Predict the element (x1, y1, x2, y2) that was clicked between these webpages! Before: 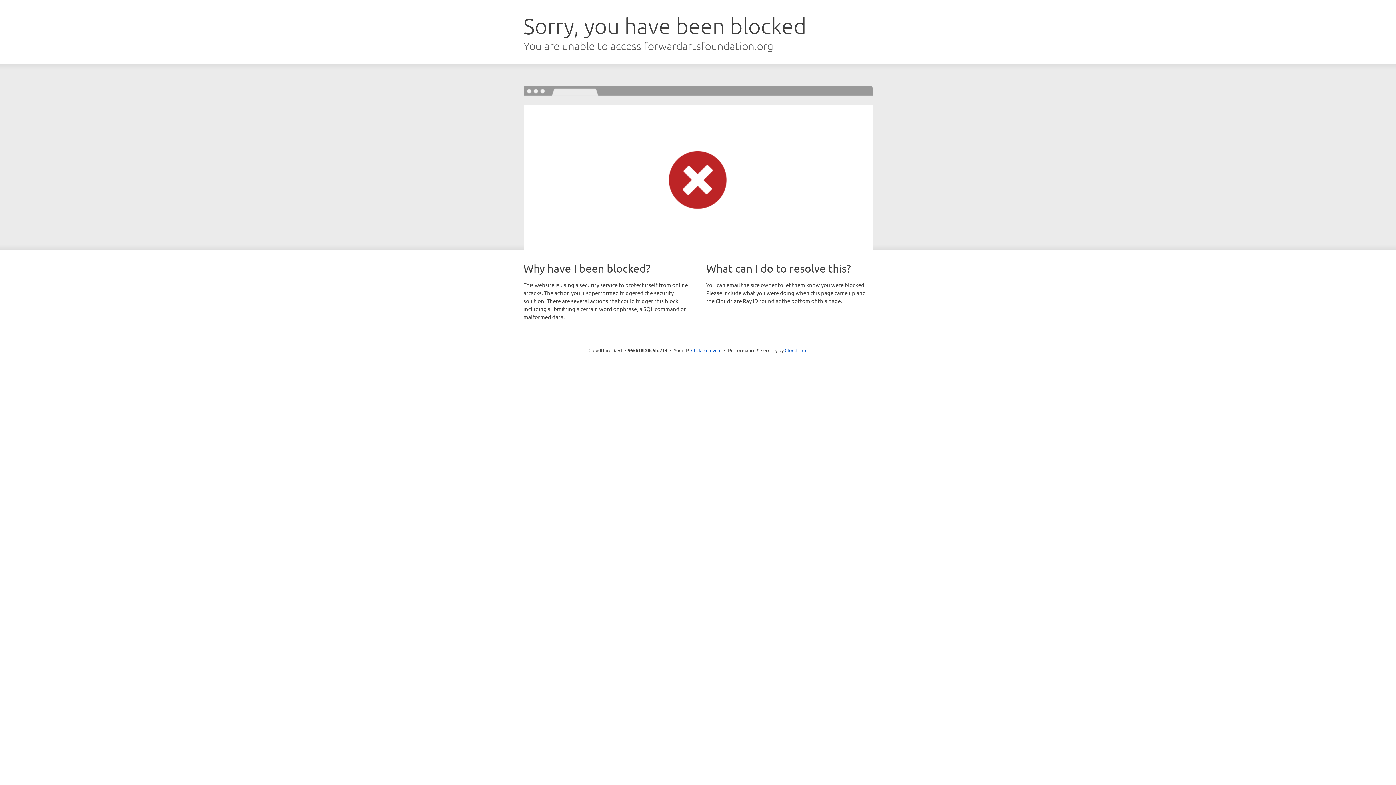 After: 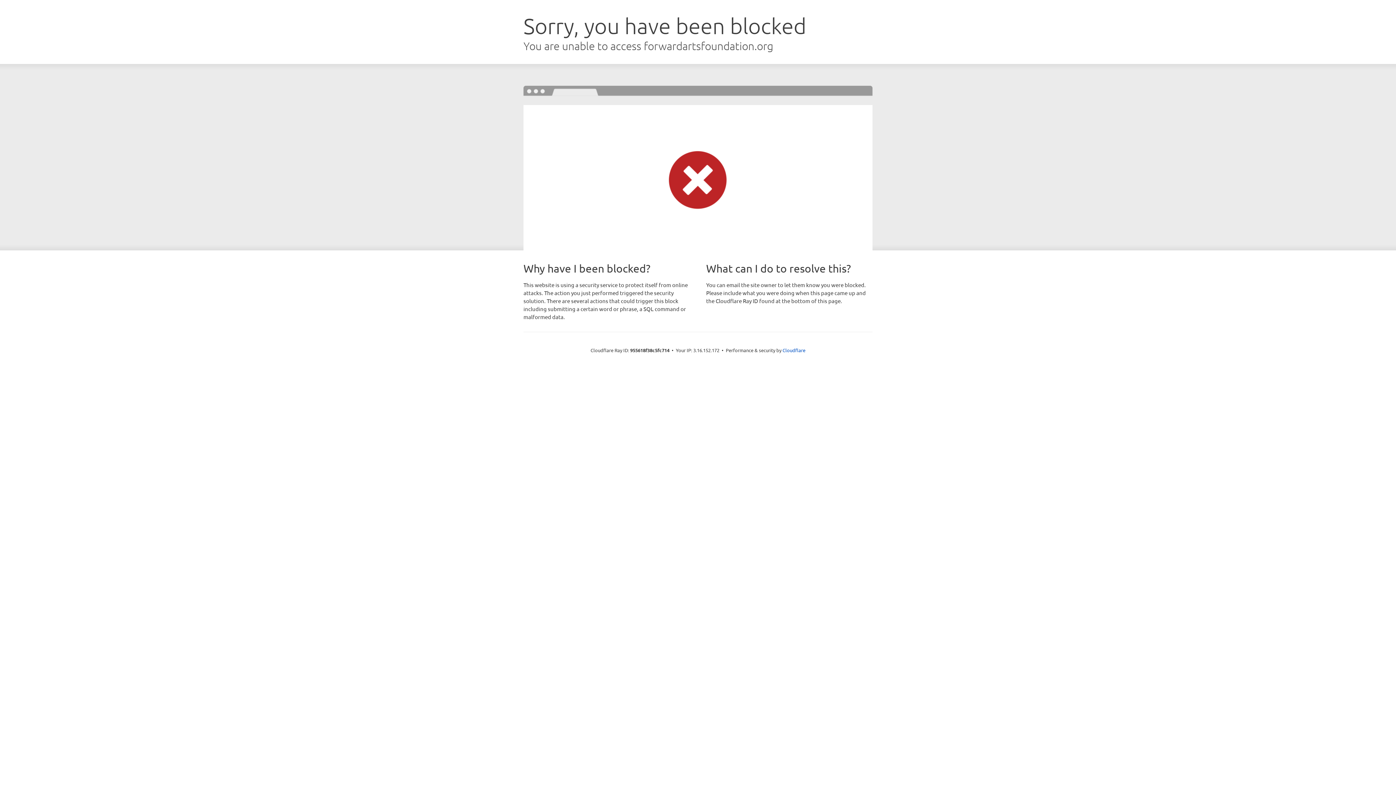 Action: bbox: (691, 346, 721, 353) label: Click to reveal